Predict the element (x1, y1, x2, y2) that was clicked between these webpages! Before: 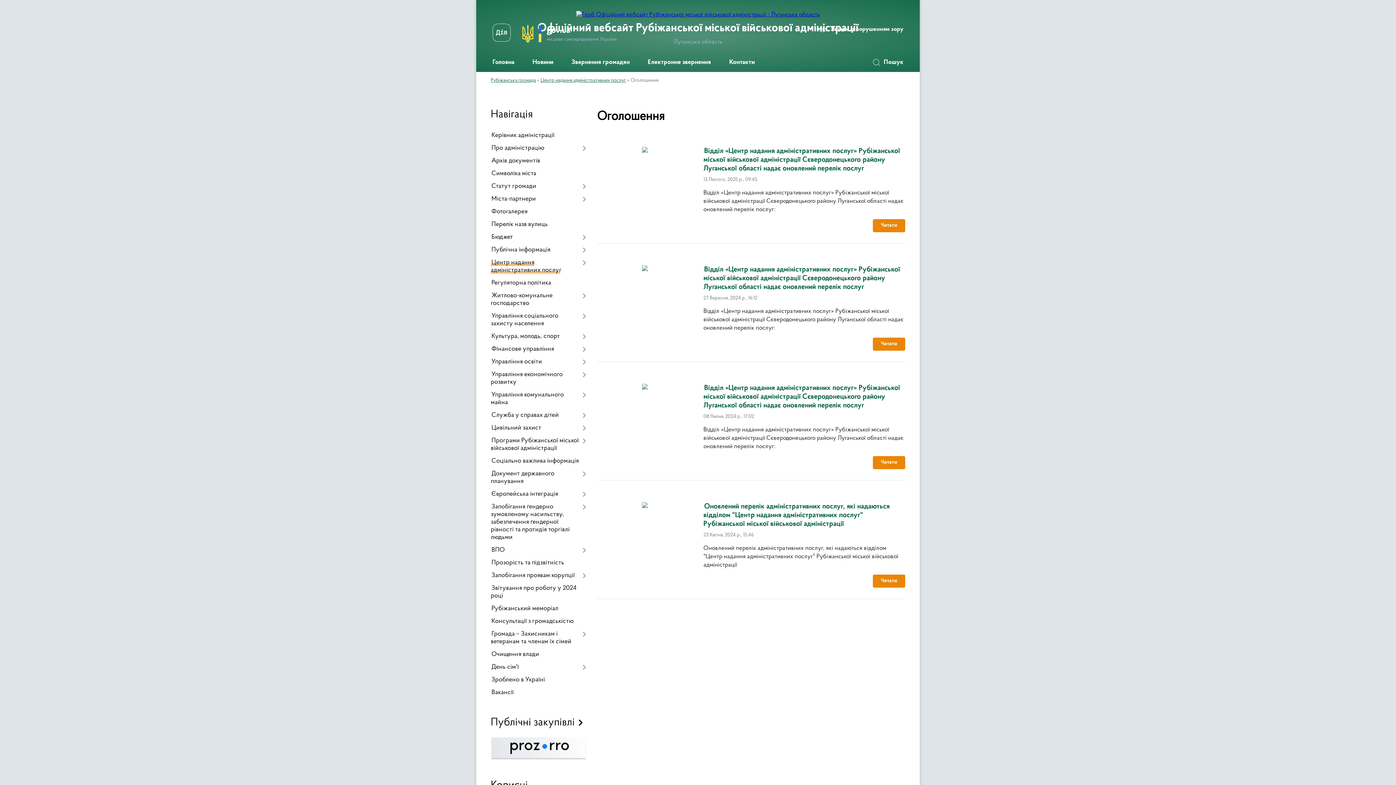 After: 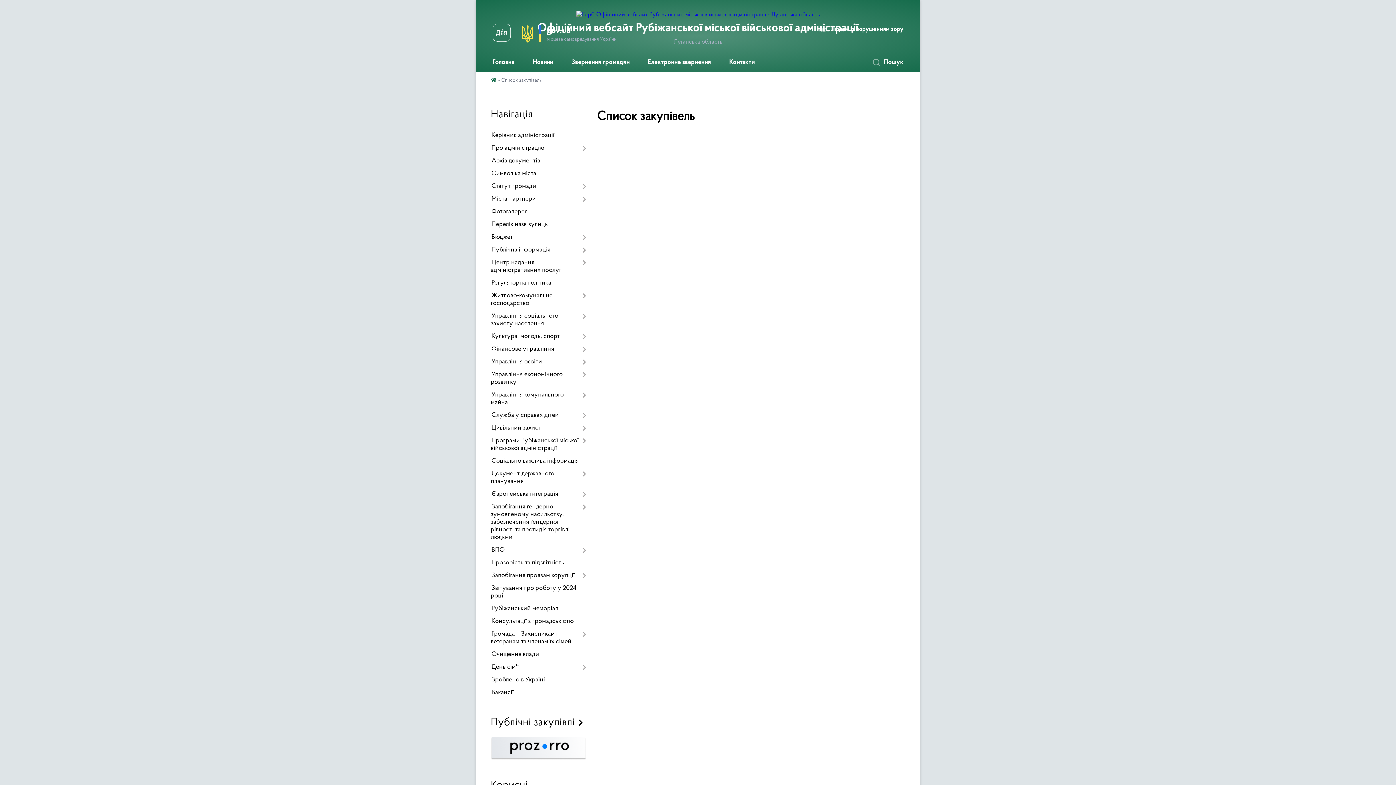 Action: bbox: (490, 755, 586, 761)